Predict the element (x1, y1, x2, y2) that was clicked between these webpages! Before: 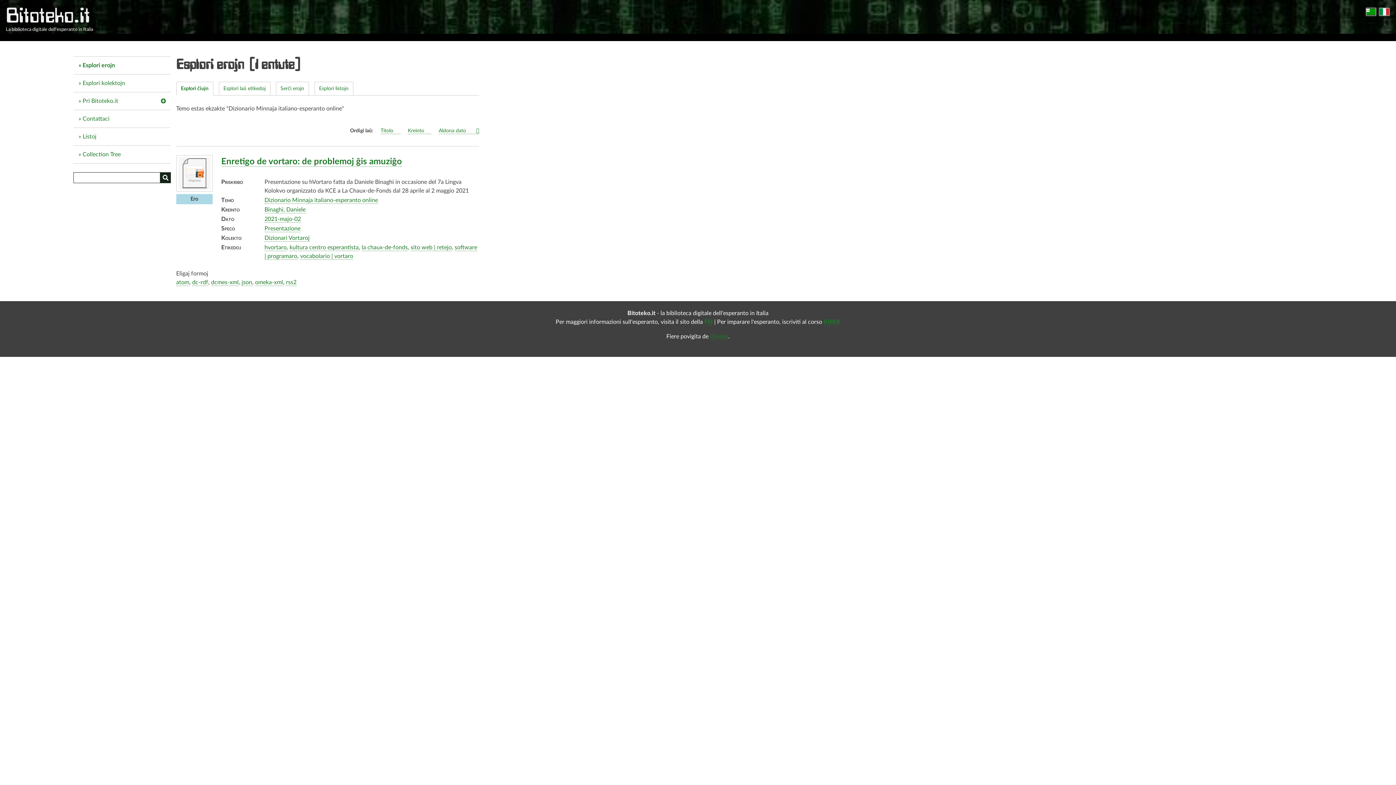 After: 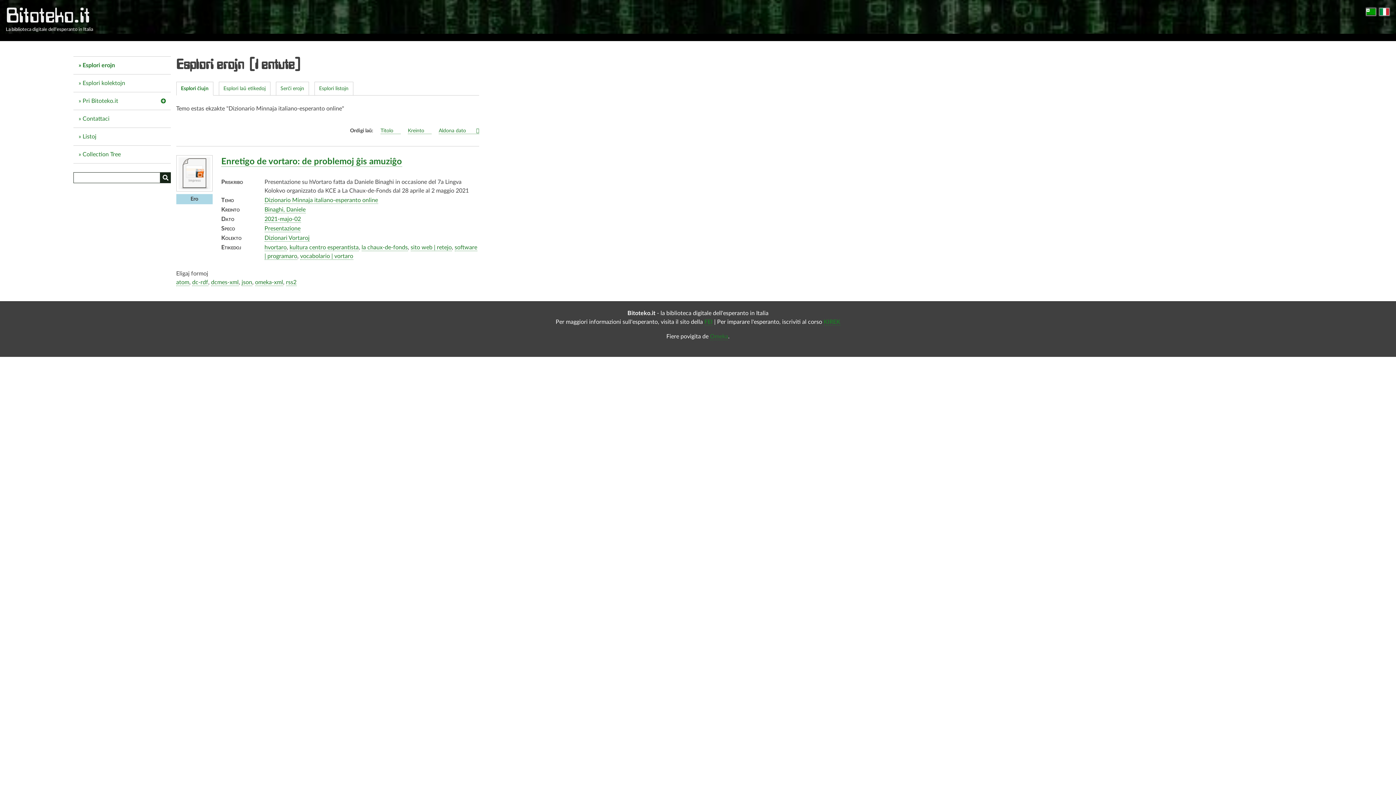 Action: bbox: (438, 128, 479, 134) label: Aldona dato 